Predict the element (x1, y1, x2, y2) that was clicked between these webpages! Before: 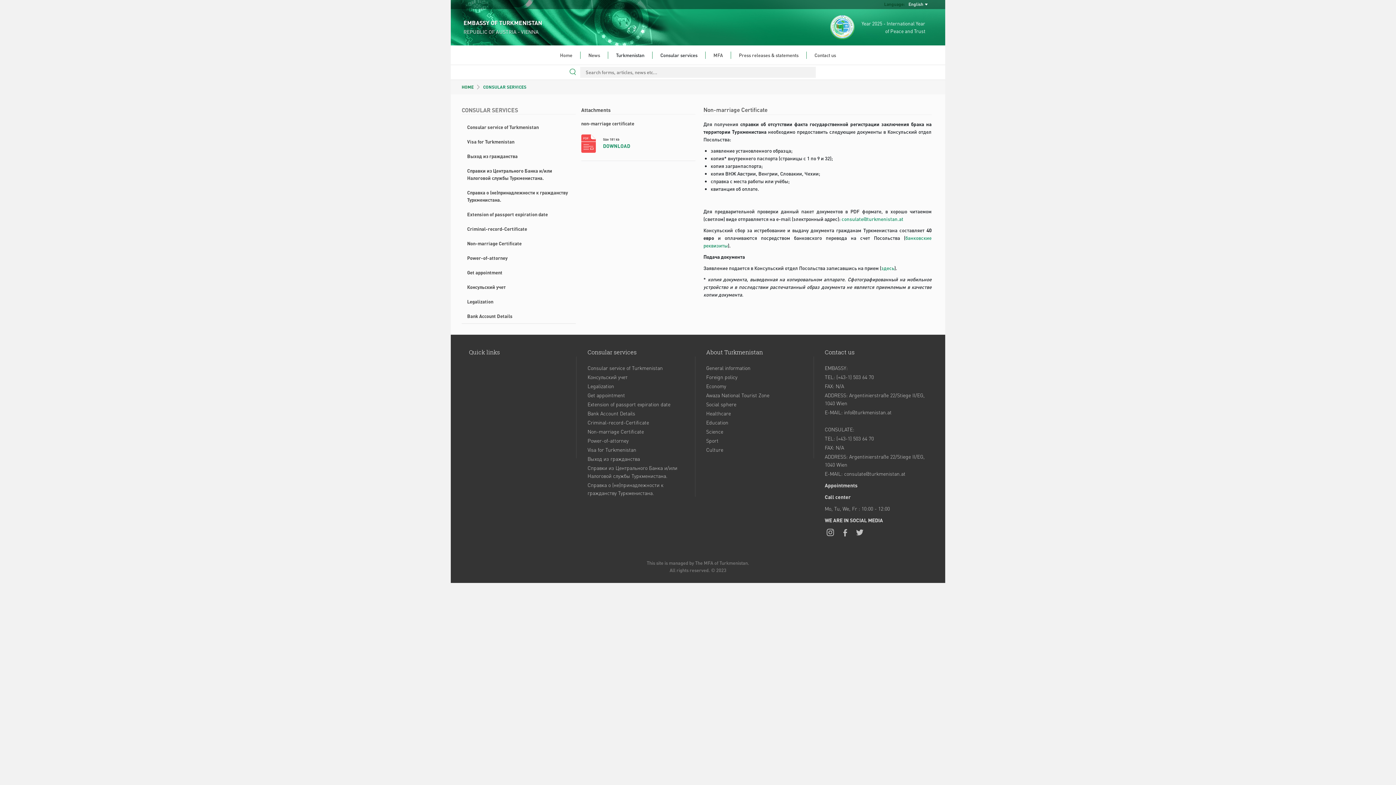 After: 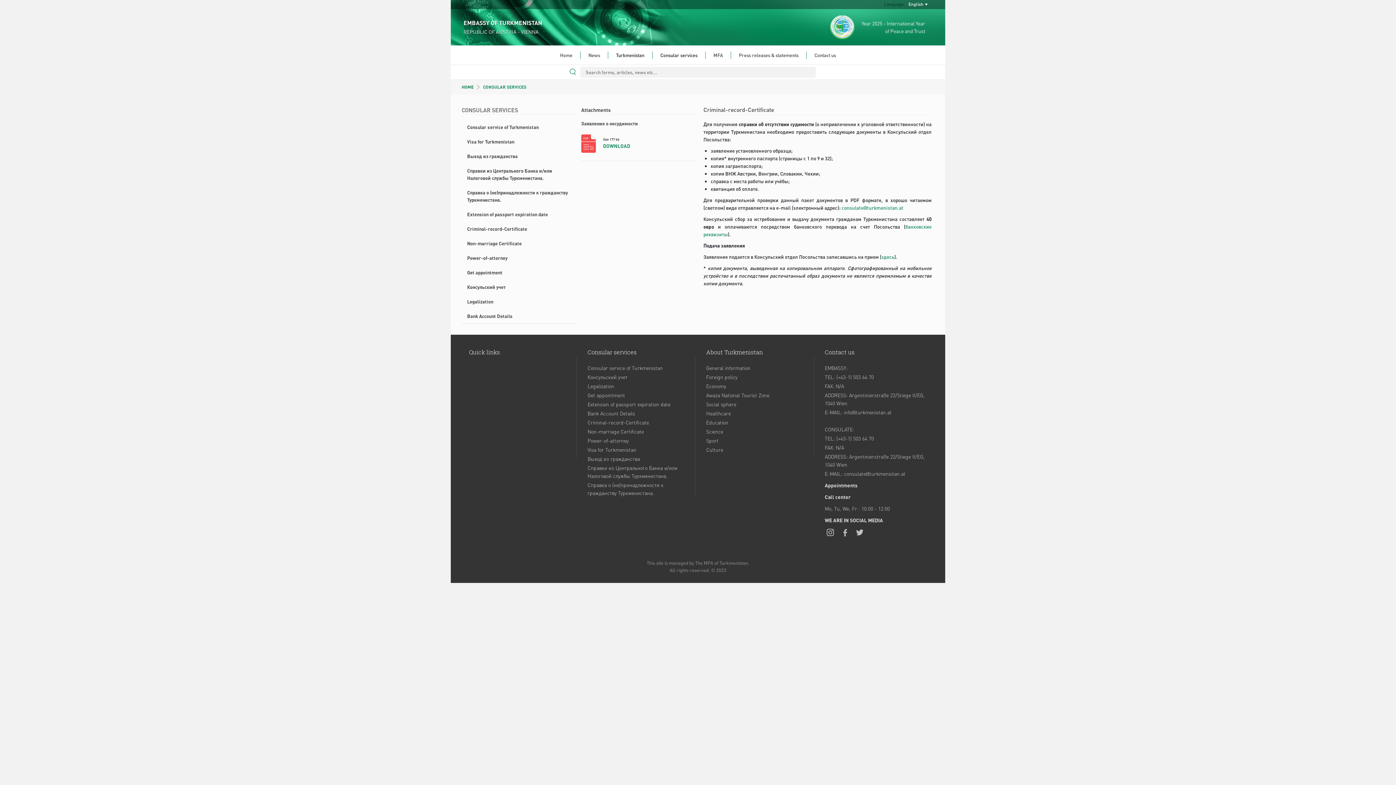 Action: label: Criminal-record-Certificate bbox: (461, 221, 575, 236)